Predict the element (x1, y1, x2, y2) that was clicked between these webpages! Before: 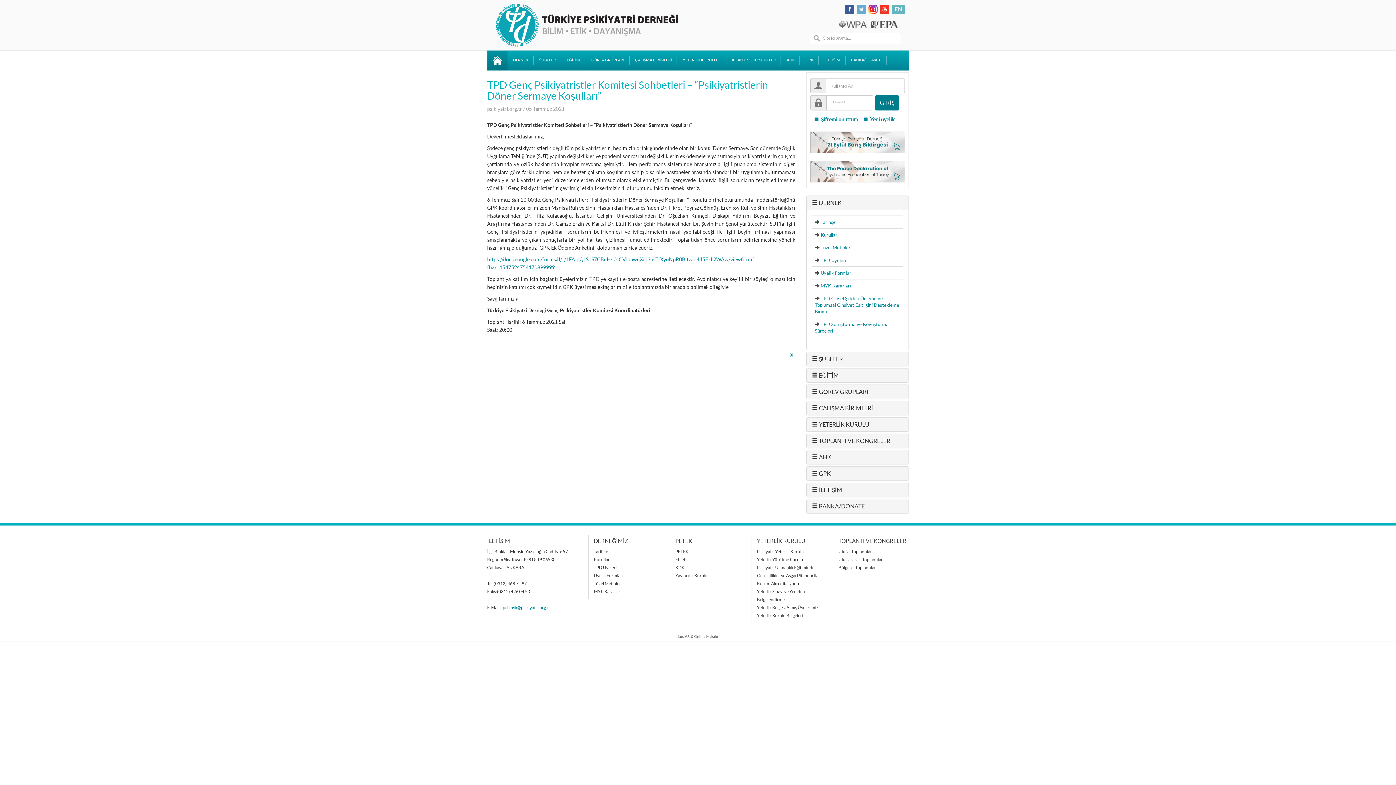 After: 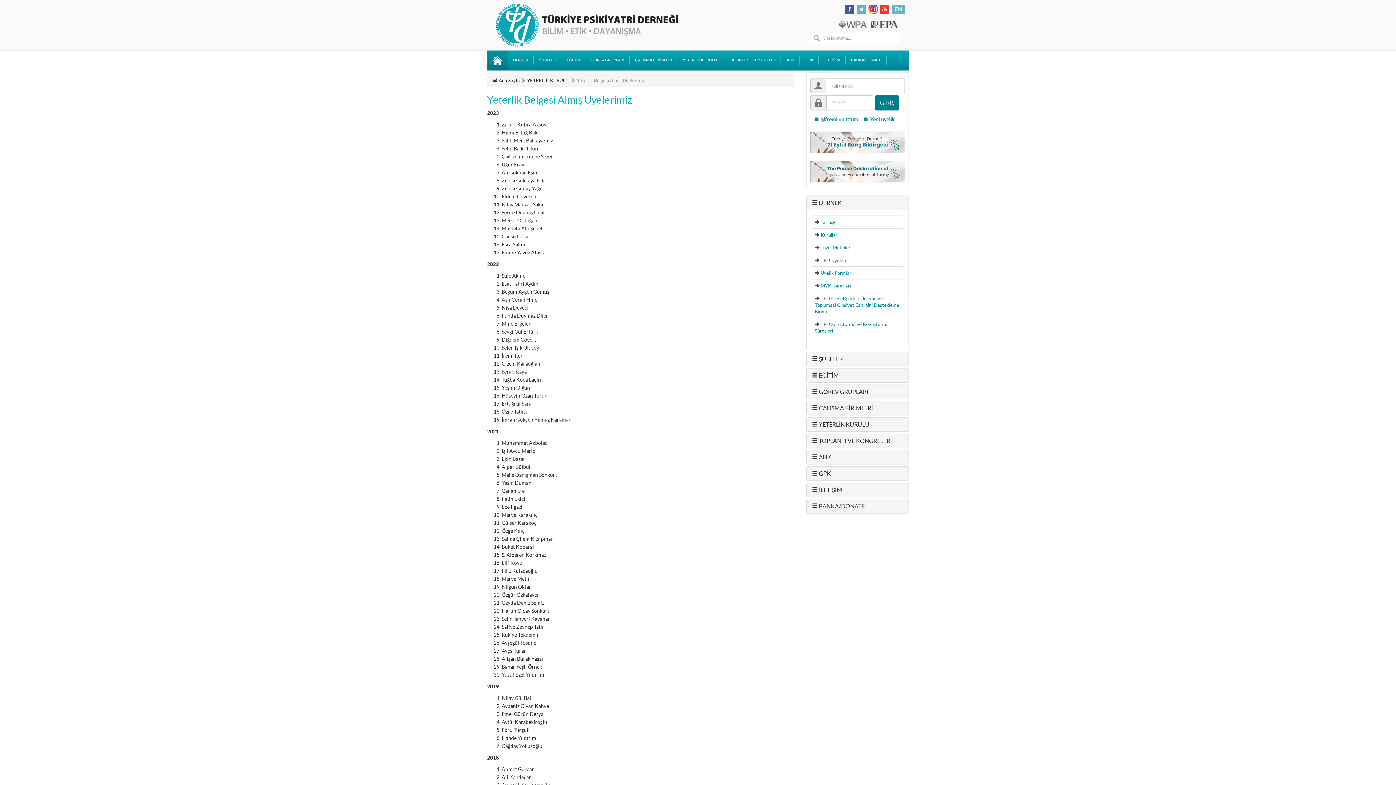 Action: label: Yeterlik Belgesi Almış Üyelerimiz bbox: (757, 605, 818, 610)